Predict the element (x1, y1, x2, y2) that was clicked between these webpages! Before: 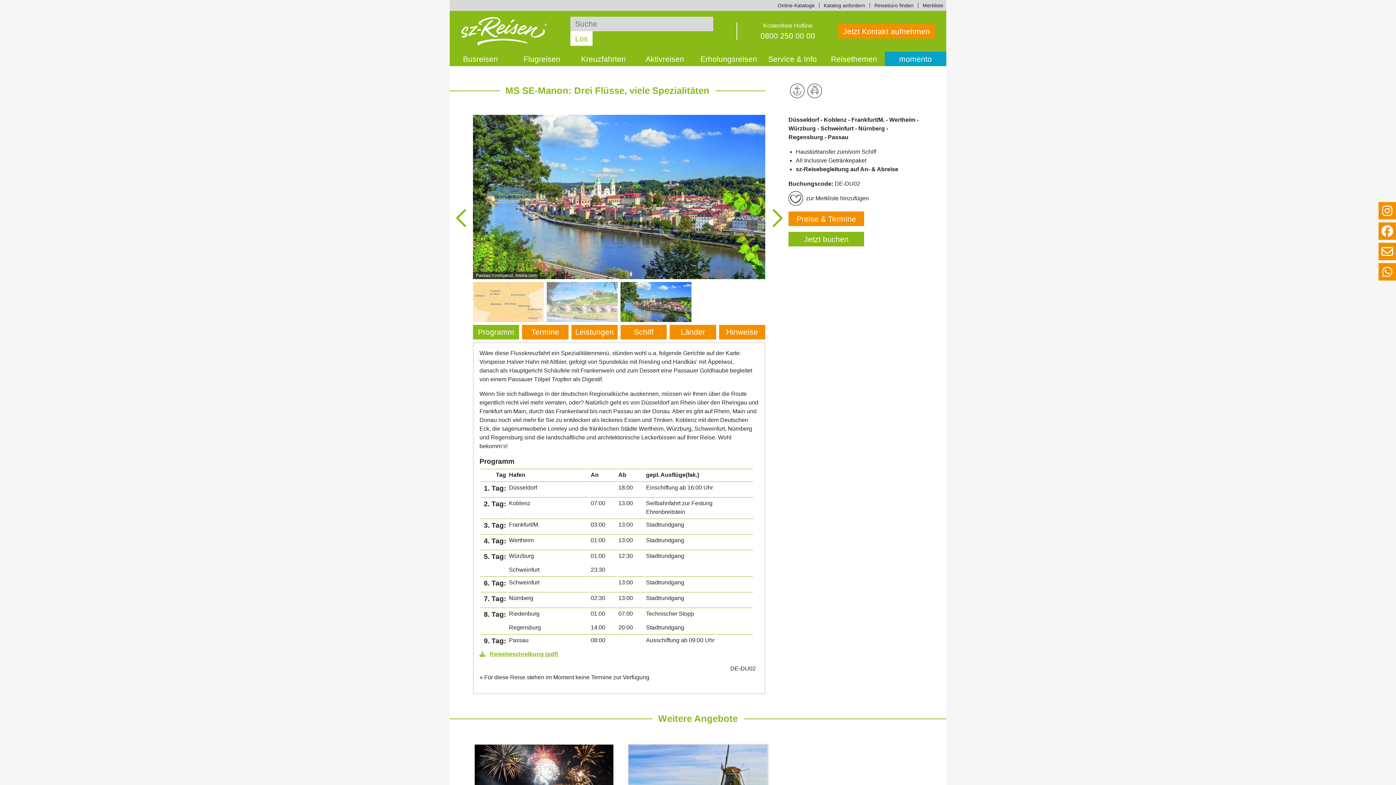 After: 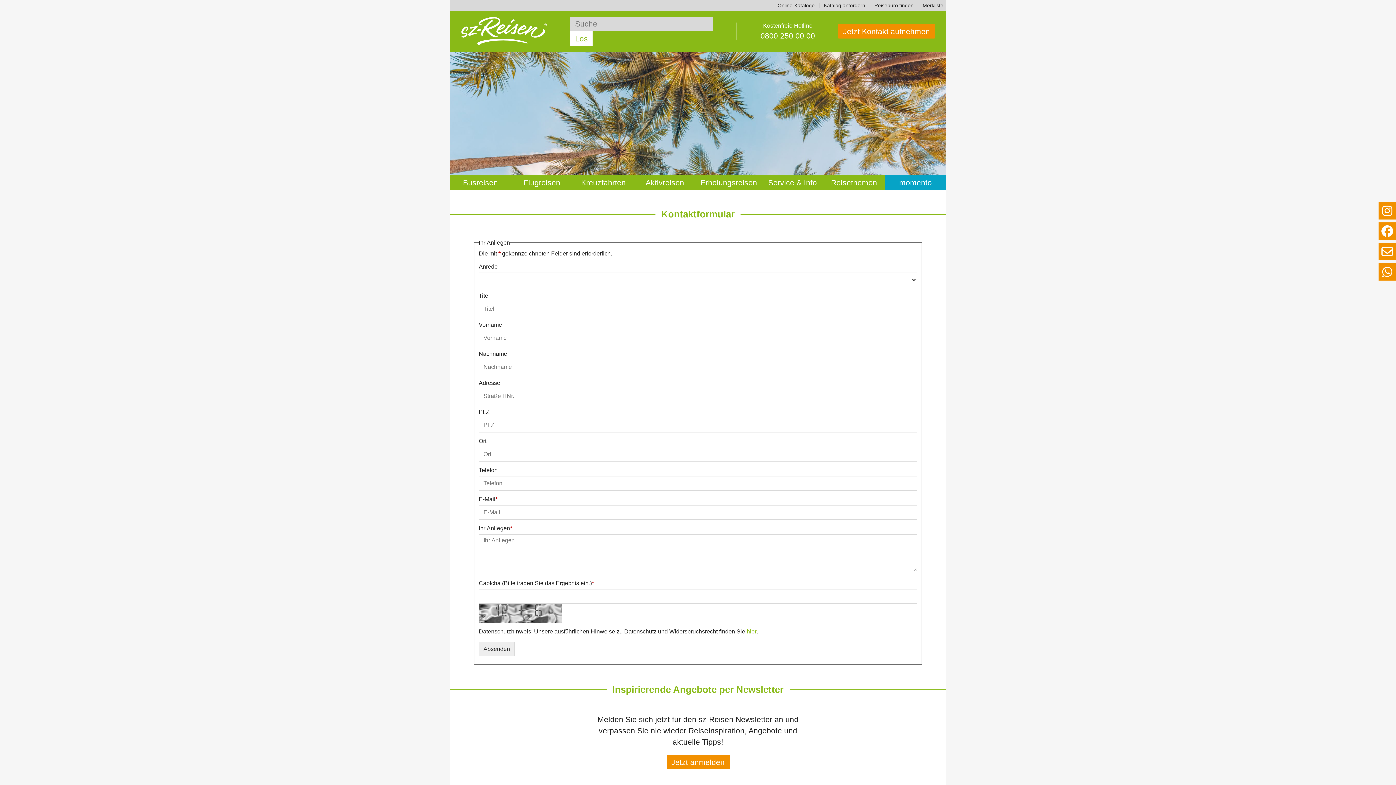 Action: bbox: (838, 24, 934, 38) label: Jetzt Kontakt aufnehmen